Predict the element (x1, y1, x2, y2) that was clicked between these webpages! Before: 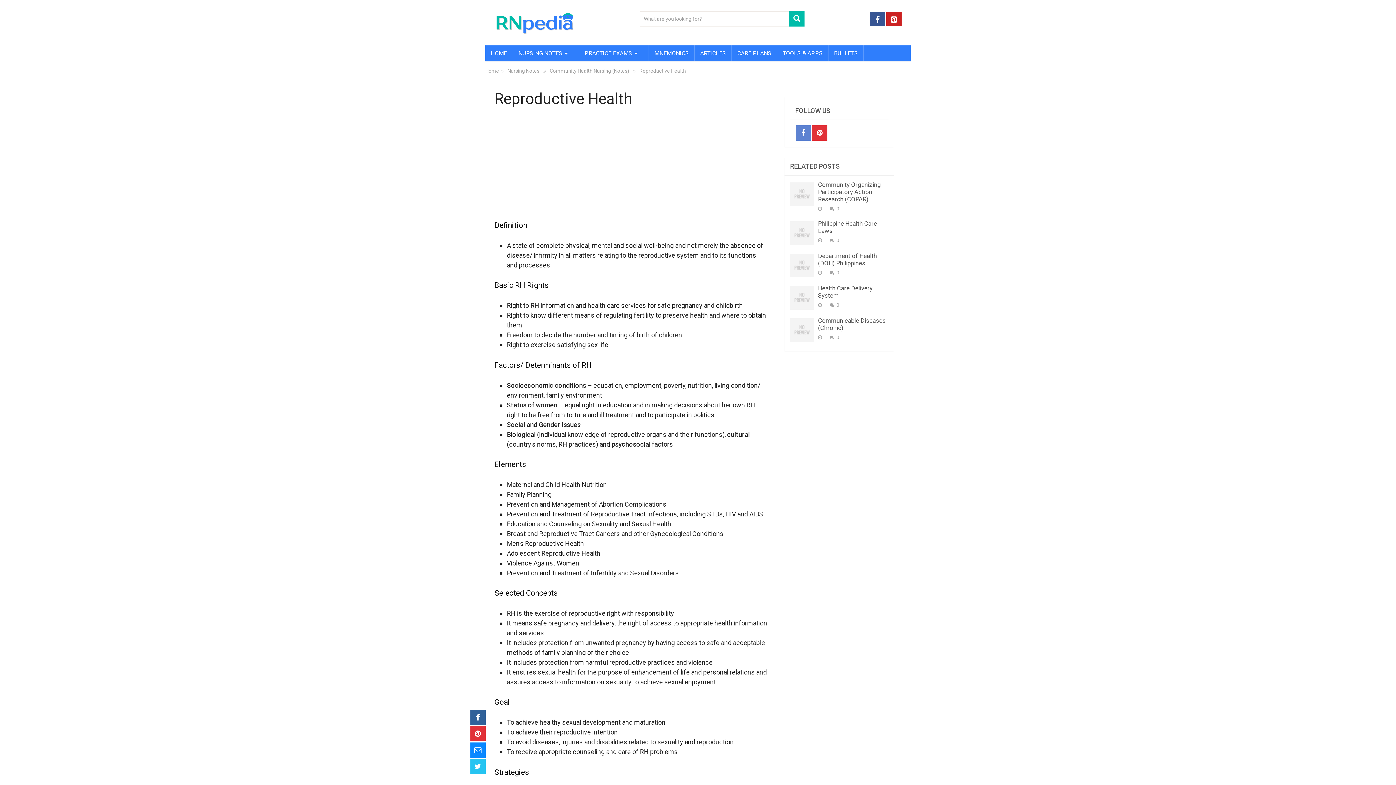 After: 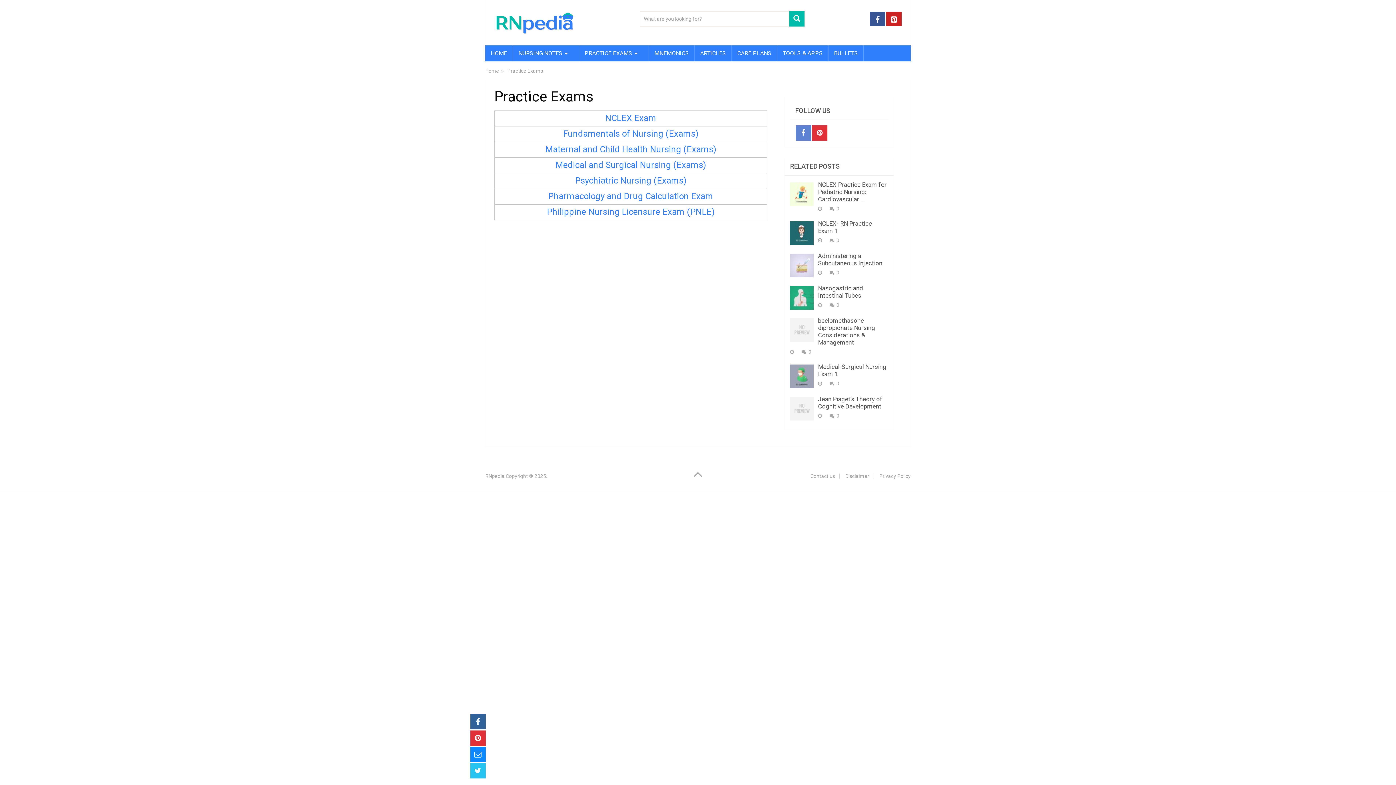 Action: label: PRACTICE EXAMS bbox: (579, 45, 648, 61)